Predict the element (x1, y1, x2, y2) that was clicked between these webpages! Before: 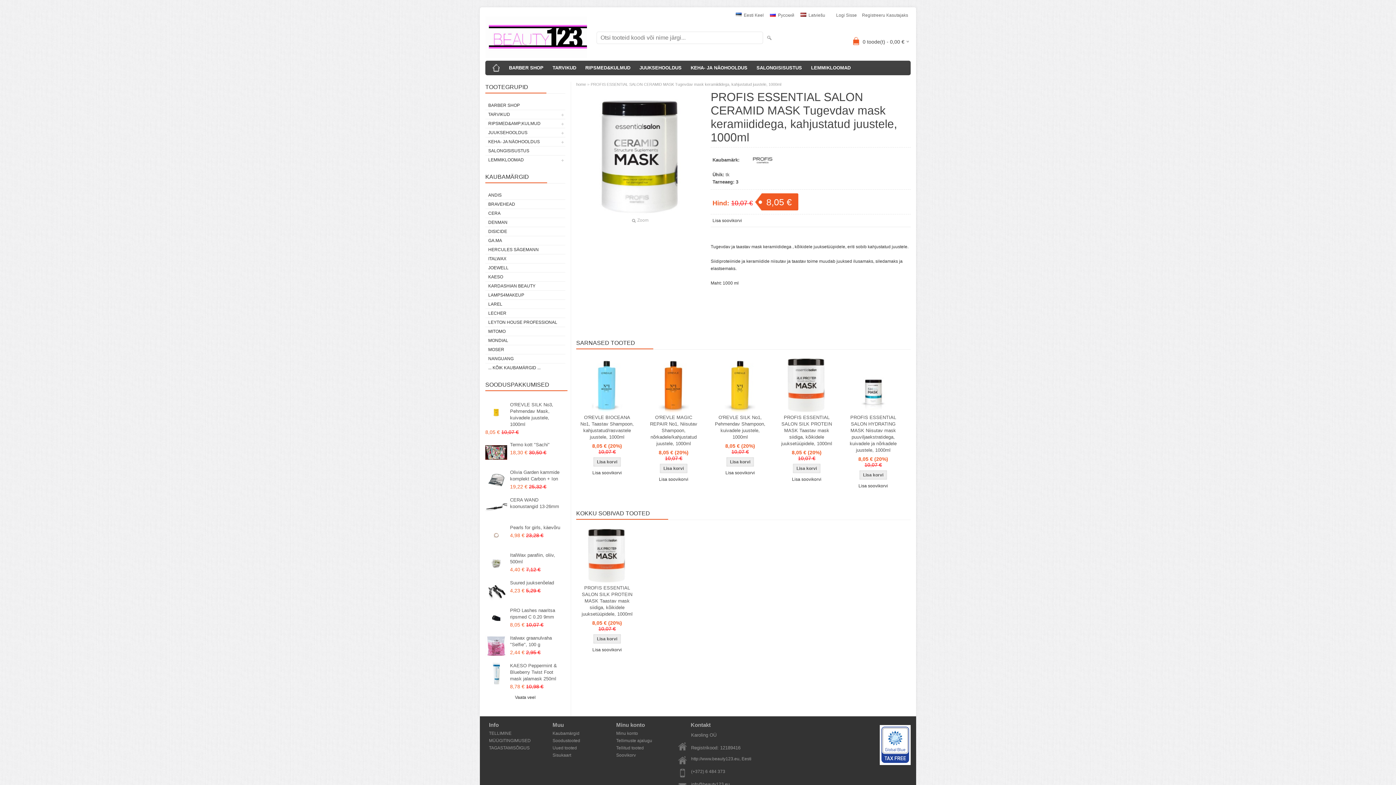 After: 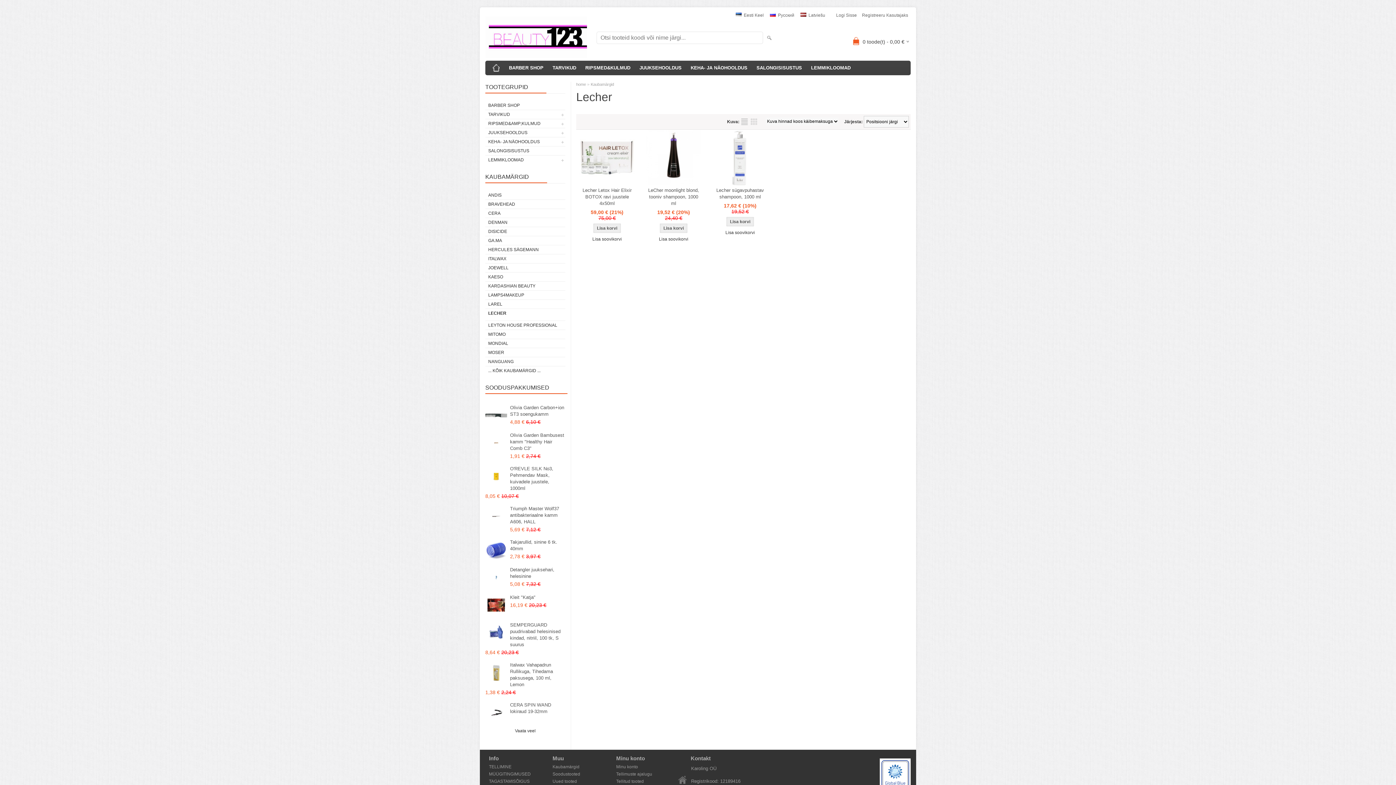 Action: bbox: (485, 309, 565, 317) label: LECHER